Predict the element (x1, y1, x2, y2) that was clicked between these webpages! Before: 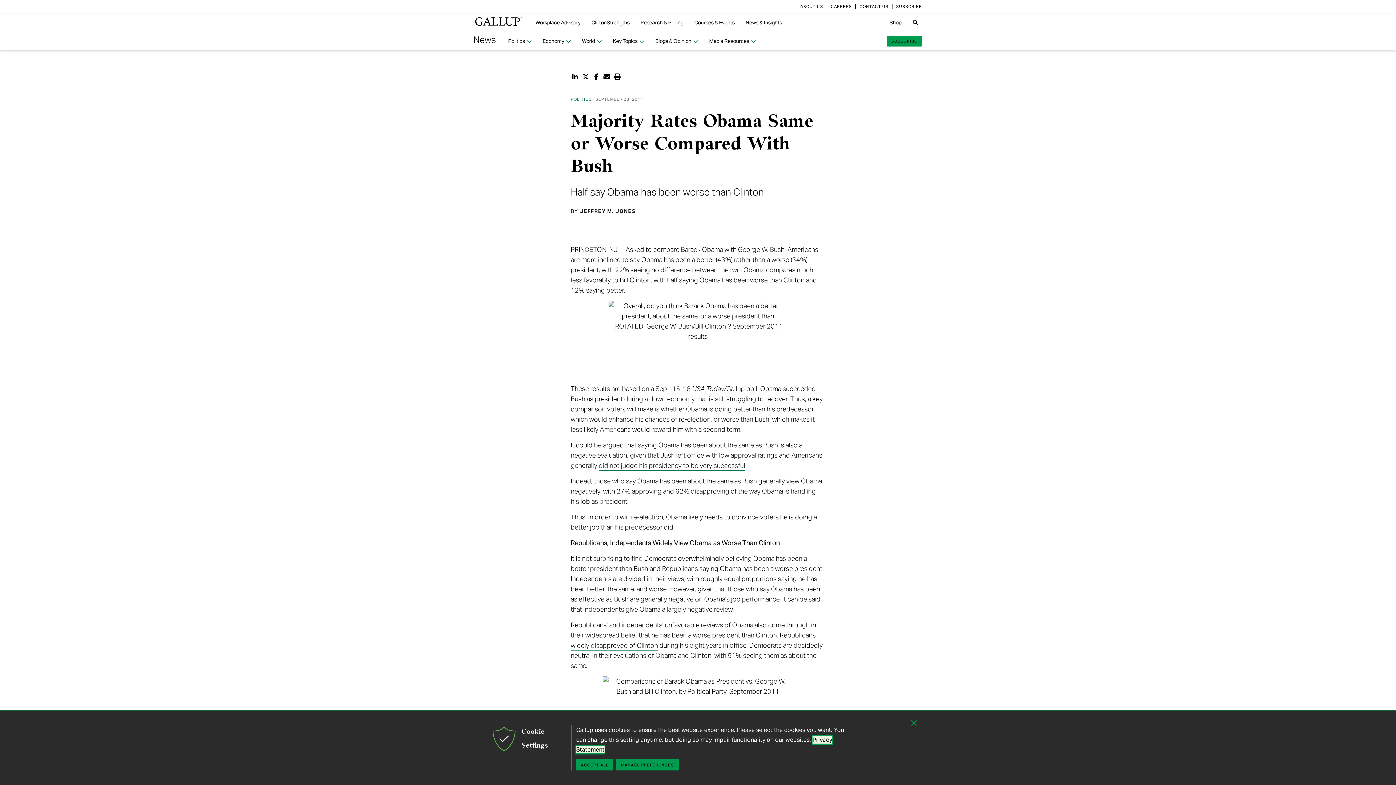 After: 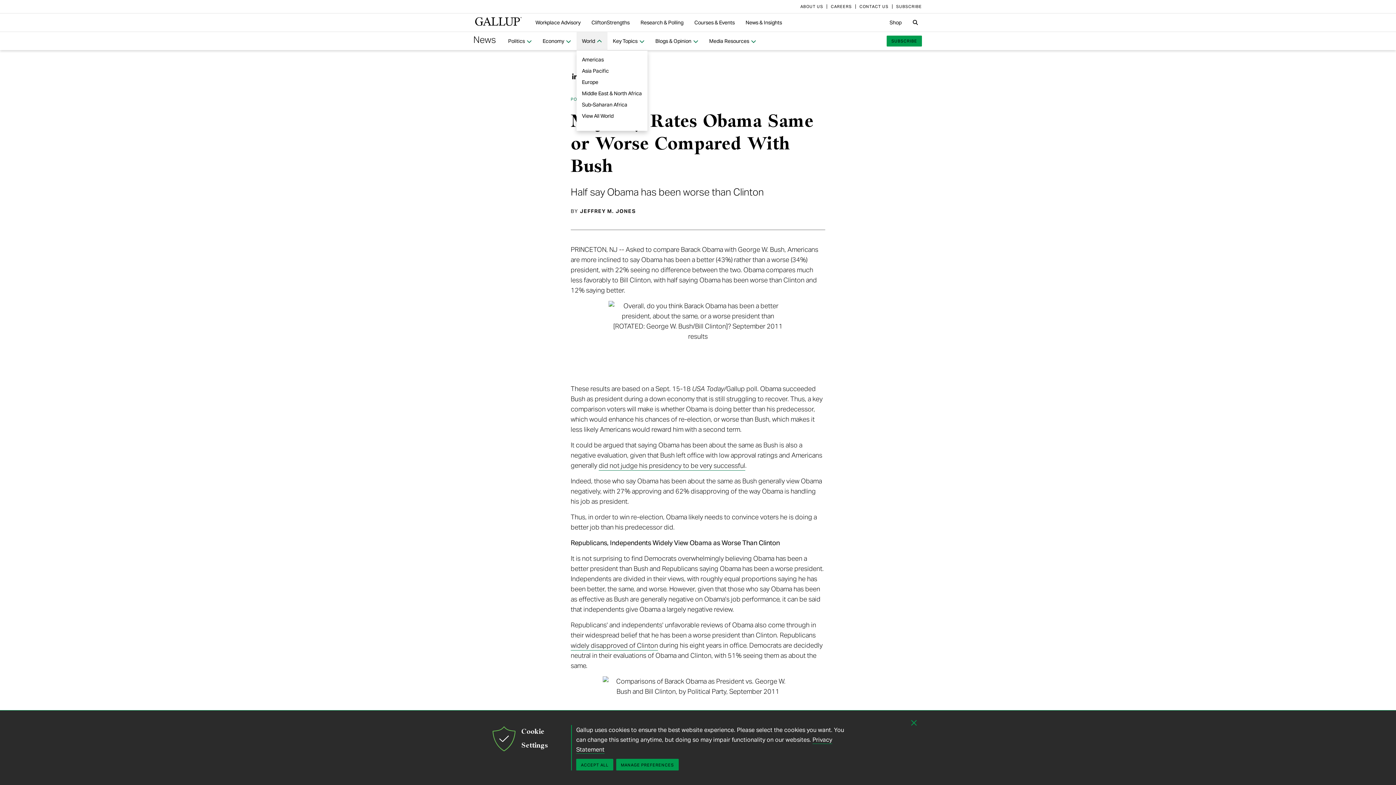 Action: label: World  bbox: (576, 34, 607, 48)